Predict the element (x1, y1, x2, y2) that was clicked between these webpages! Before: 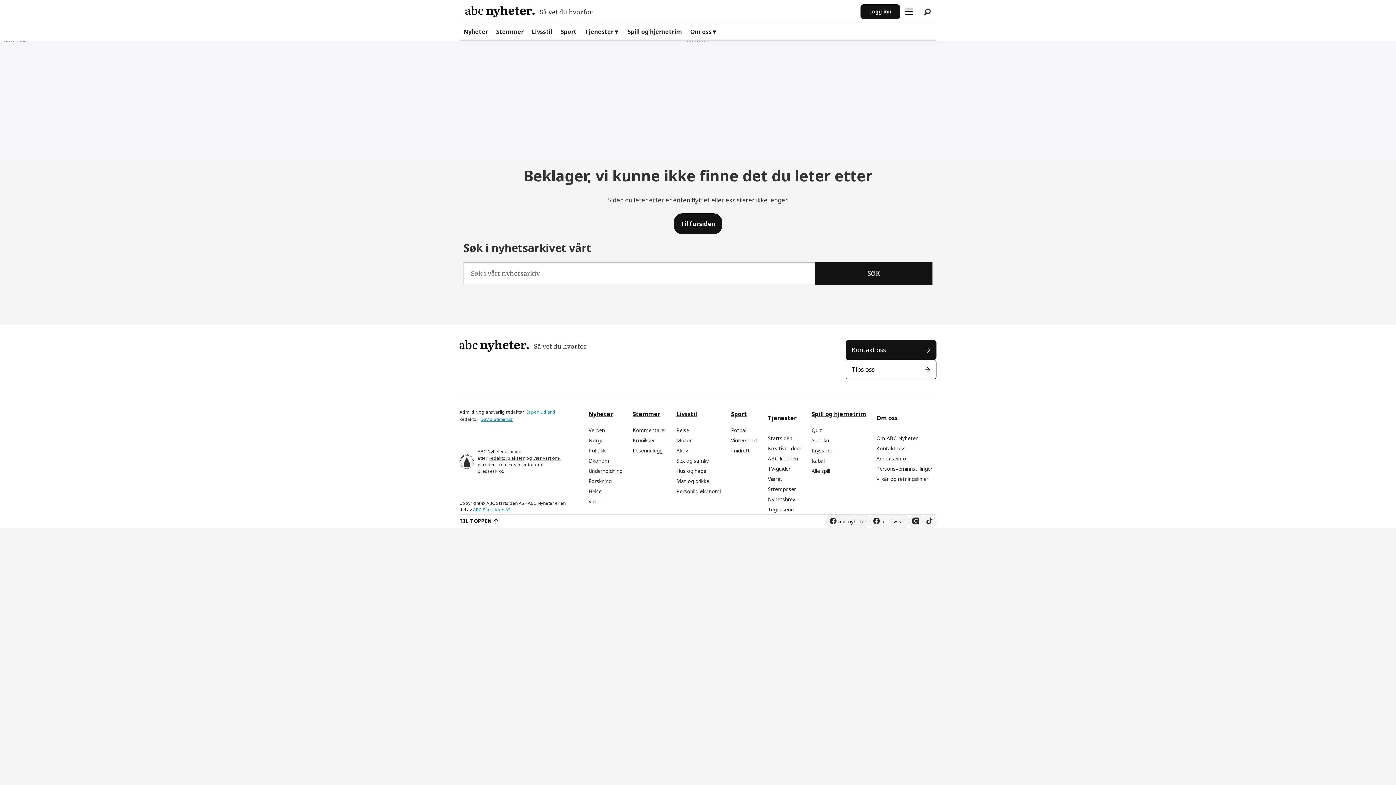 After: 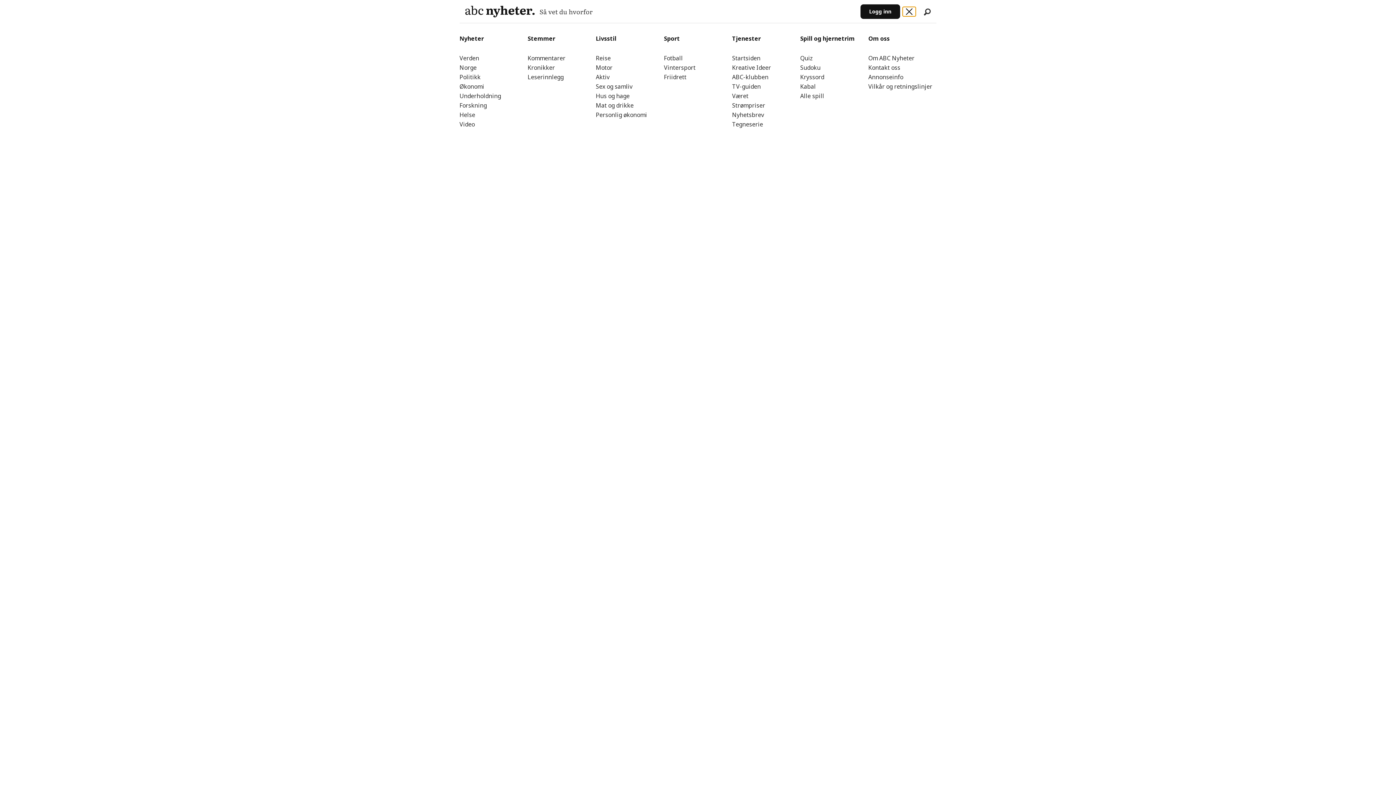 Action: label: Åpen meny bbox: (902, 6, 916, 16)